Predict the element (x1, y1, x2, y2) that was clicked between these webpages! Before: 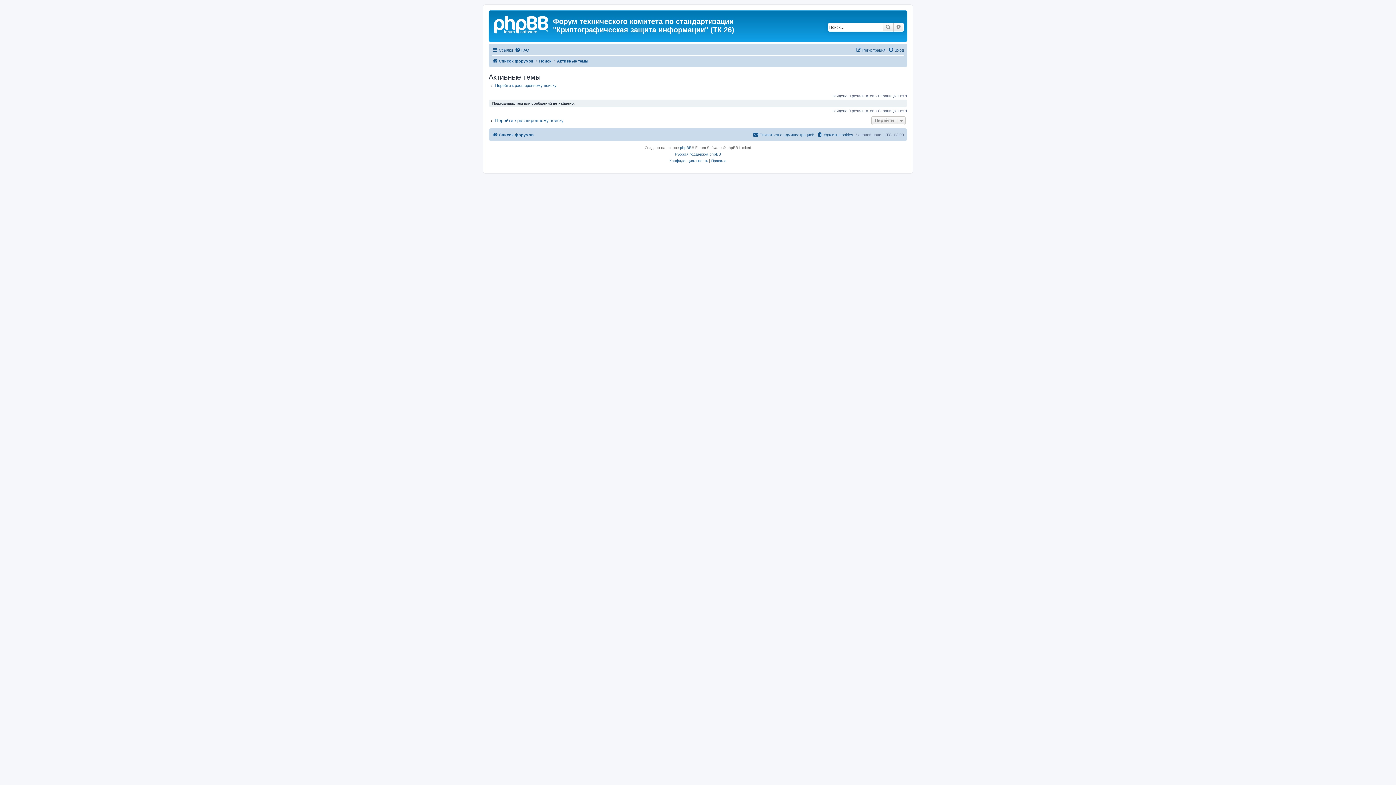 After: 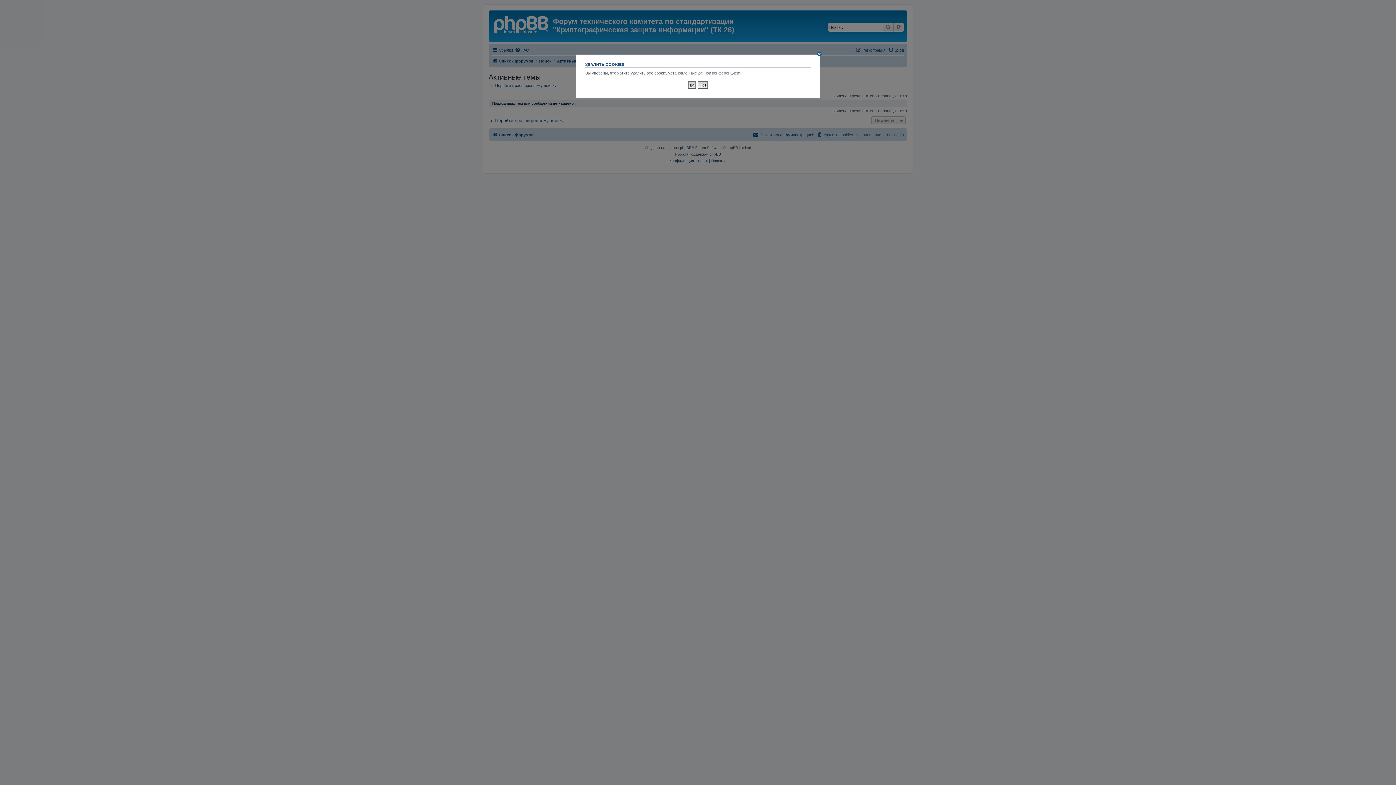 Action: bbox: (817, 130, 853, 139) label: Удалить cookies